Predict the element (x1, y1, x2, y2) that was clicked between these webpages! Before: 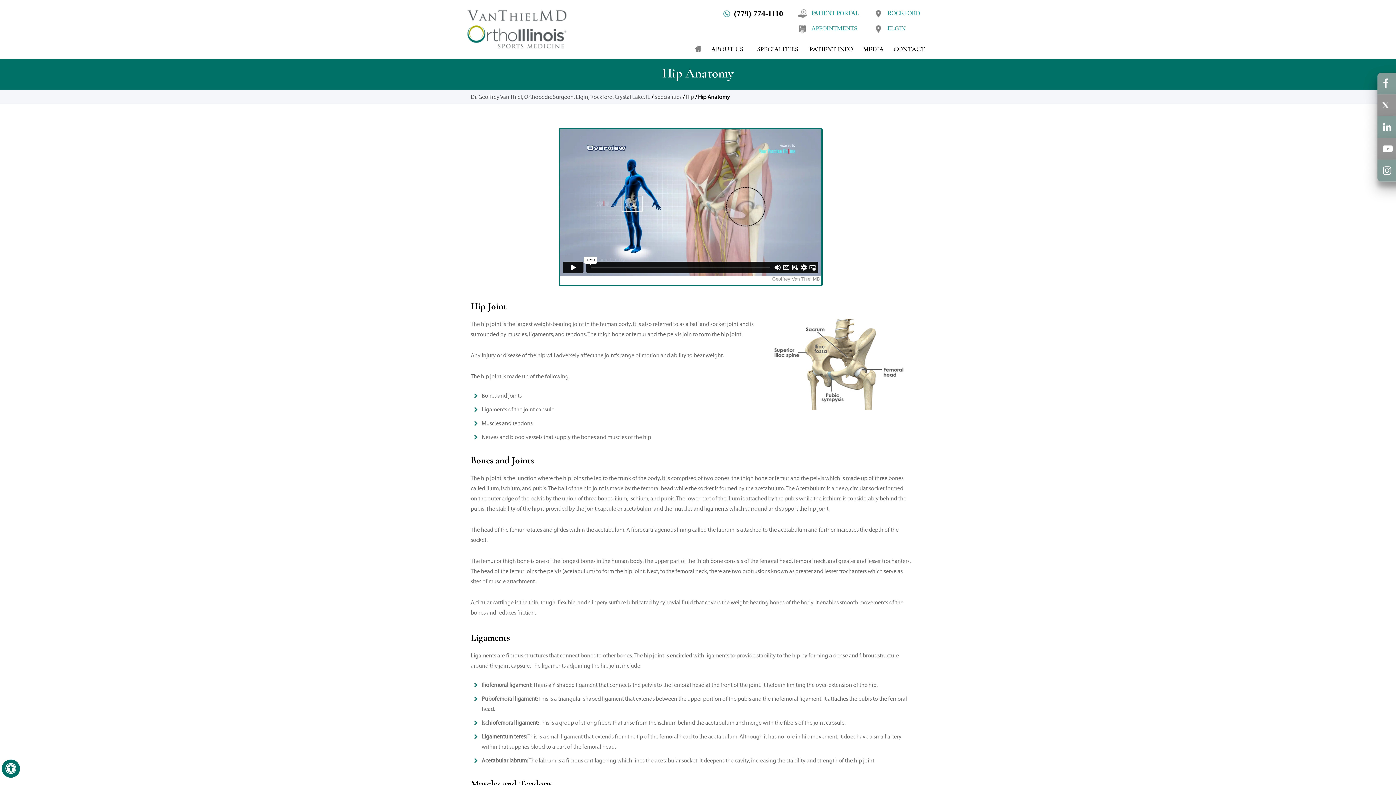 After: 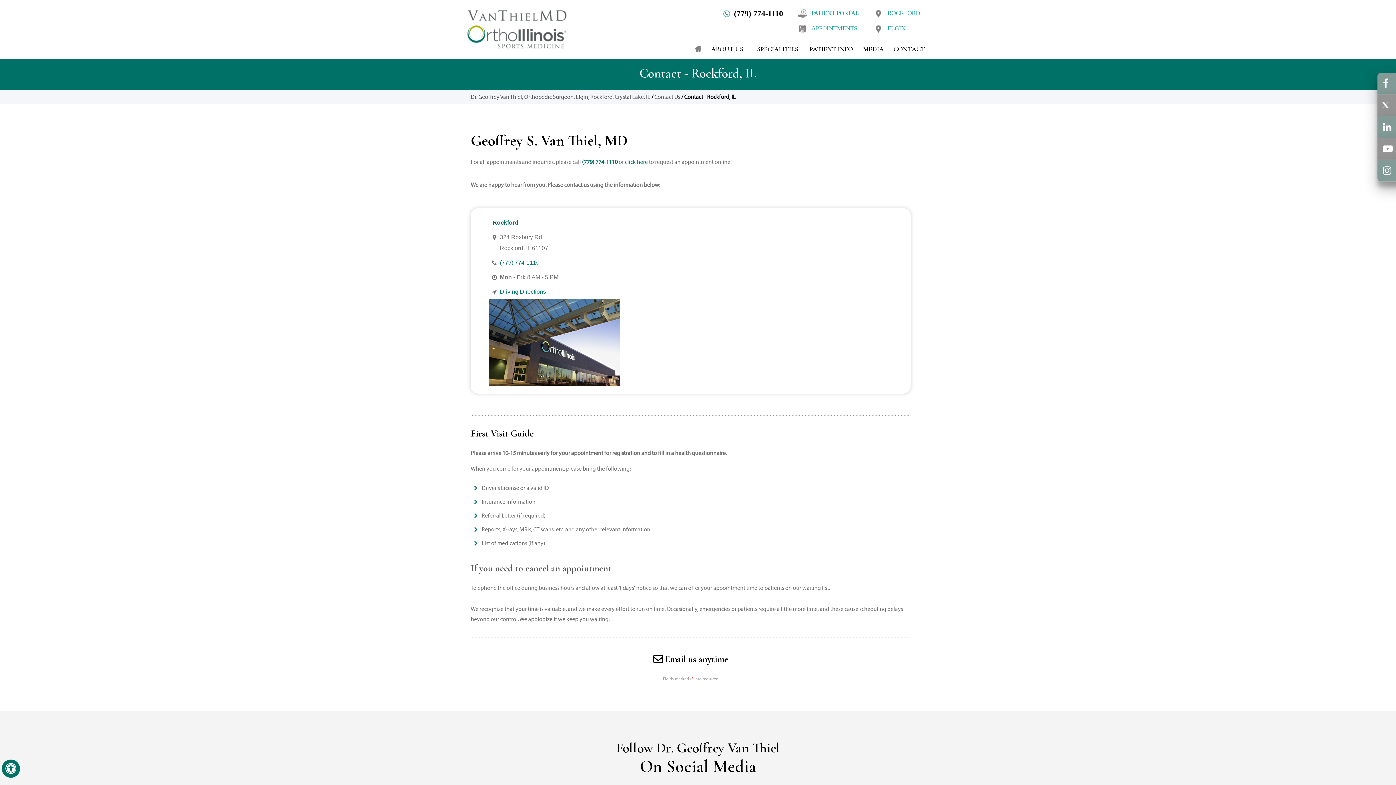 Action: label: ROCKFORD bbox: (869, 3, 927, 18)